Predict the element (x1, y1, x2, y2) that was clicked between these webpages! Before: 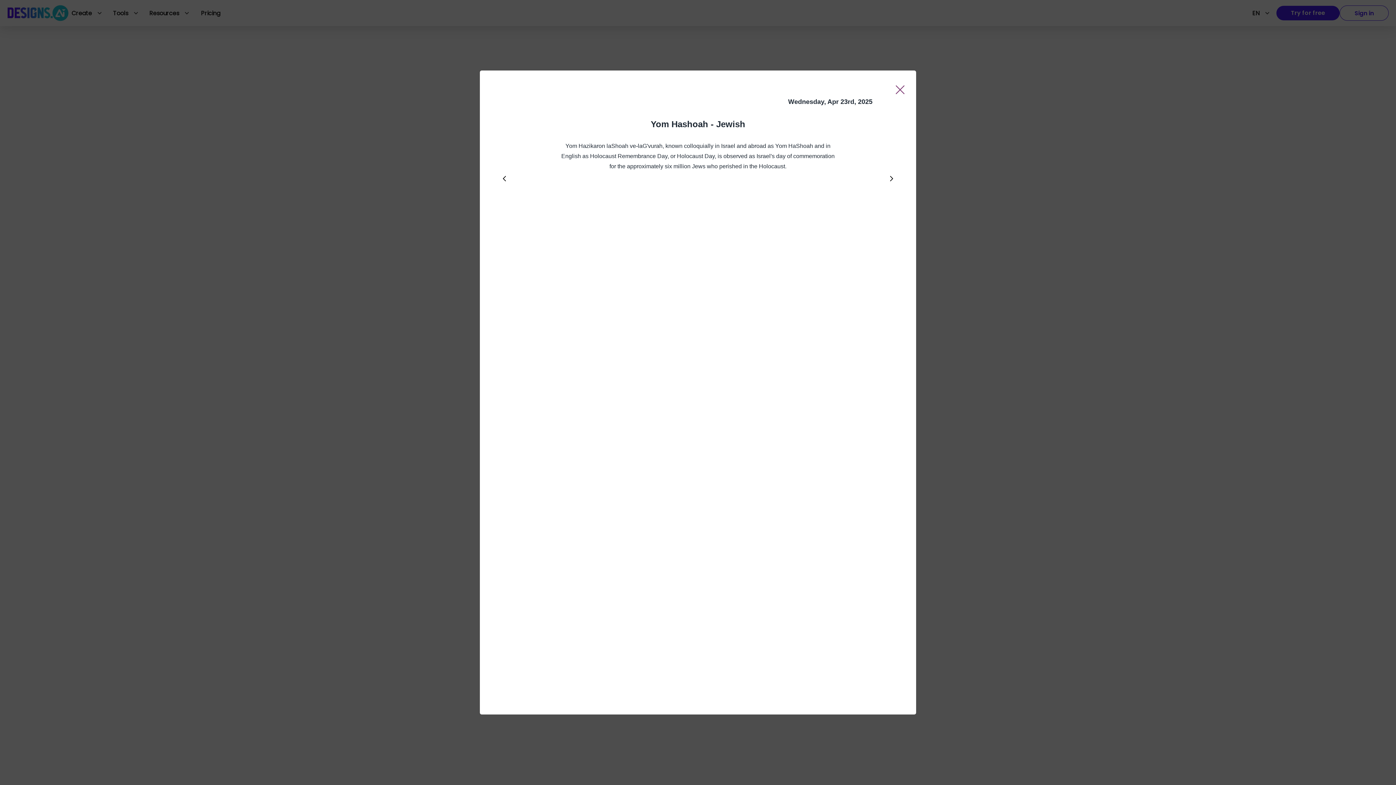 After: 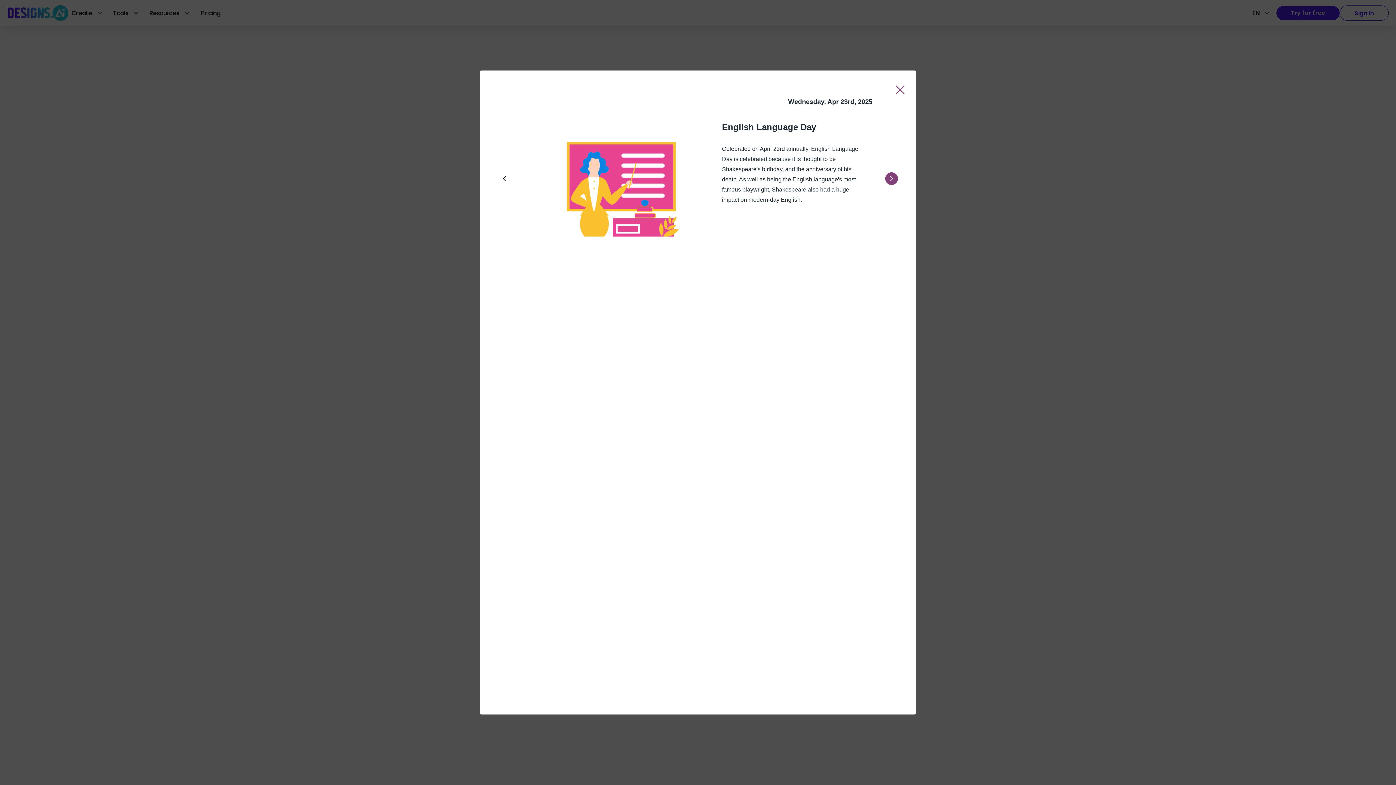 Action: bbox: (885, 172, 898, 185)